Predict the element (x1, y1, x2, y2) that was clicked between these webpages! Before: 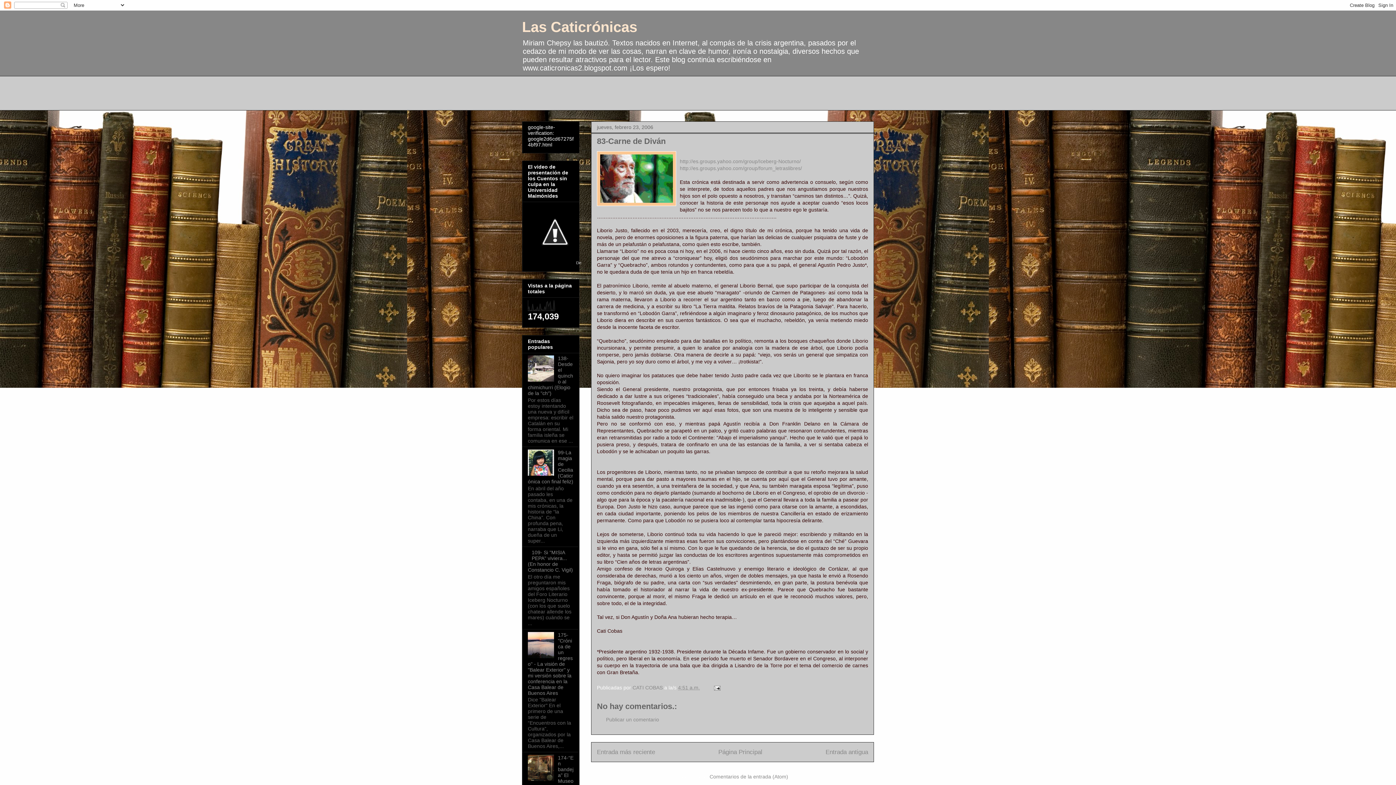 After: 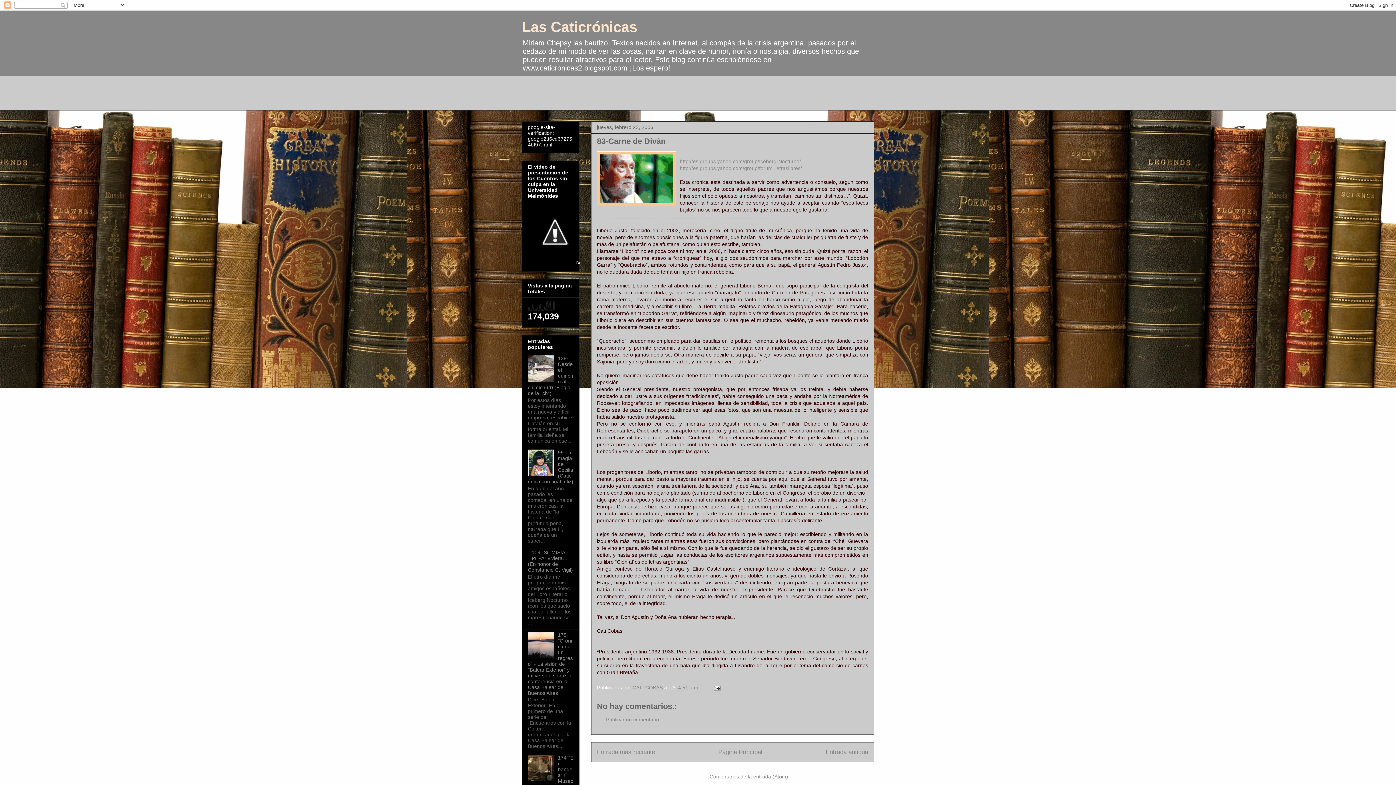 Action: bbox: (528, 471, 556, 477)